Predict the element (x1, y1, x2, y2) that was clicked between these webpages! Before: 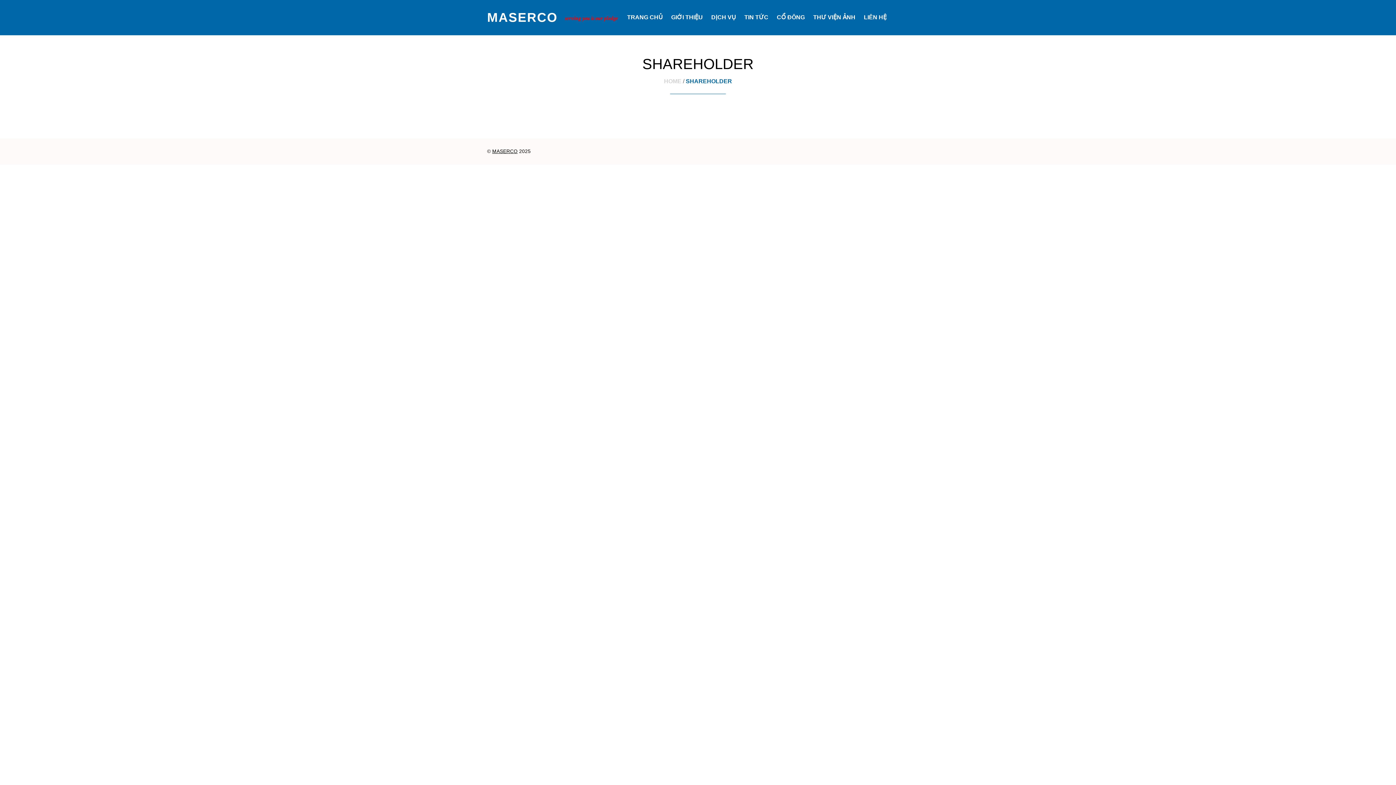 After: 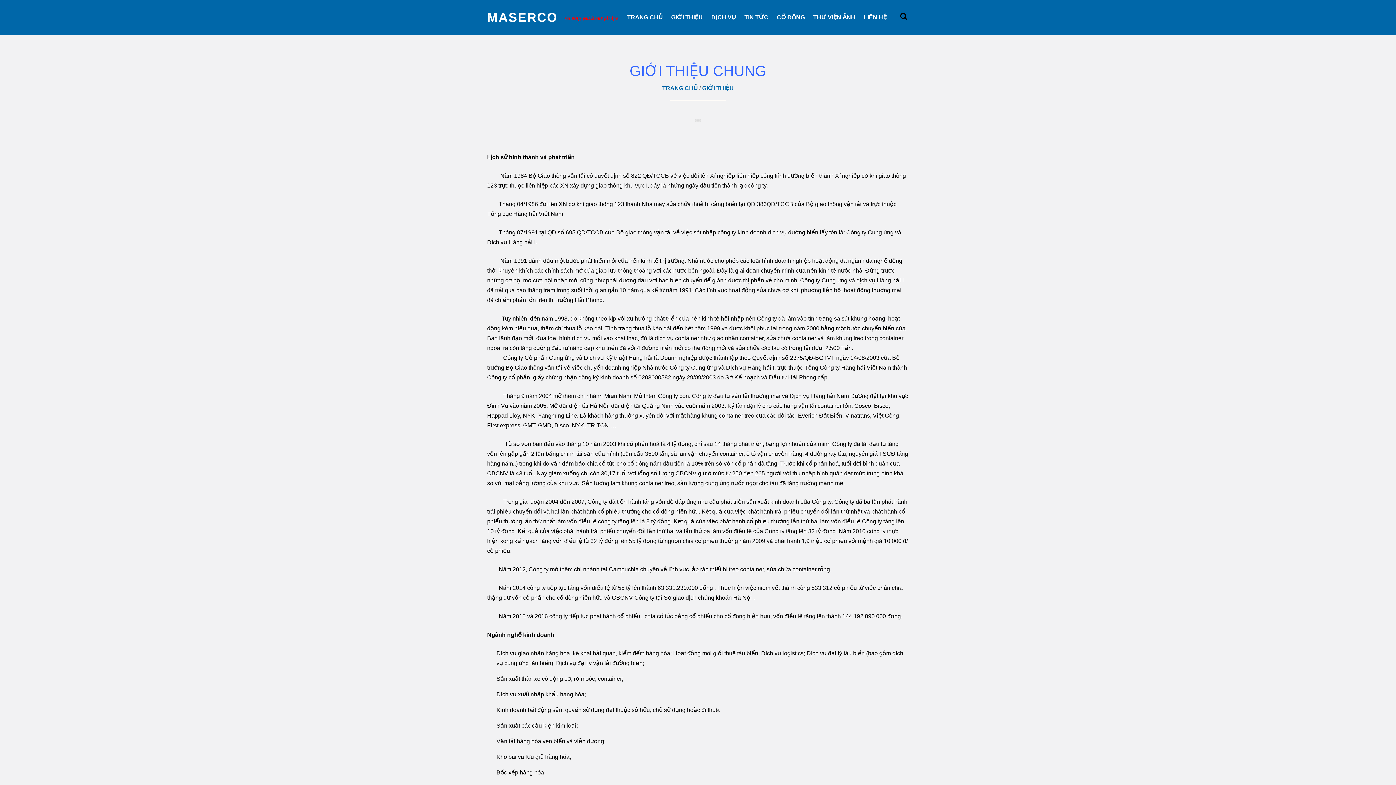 Action: bbox: (667, 0, 706, 35) label: GIỚI THIỆU